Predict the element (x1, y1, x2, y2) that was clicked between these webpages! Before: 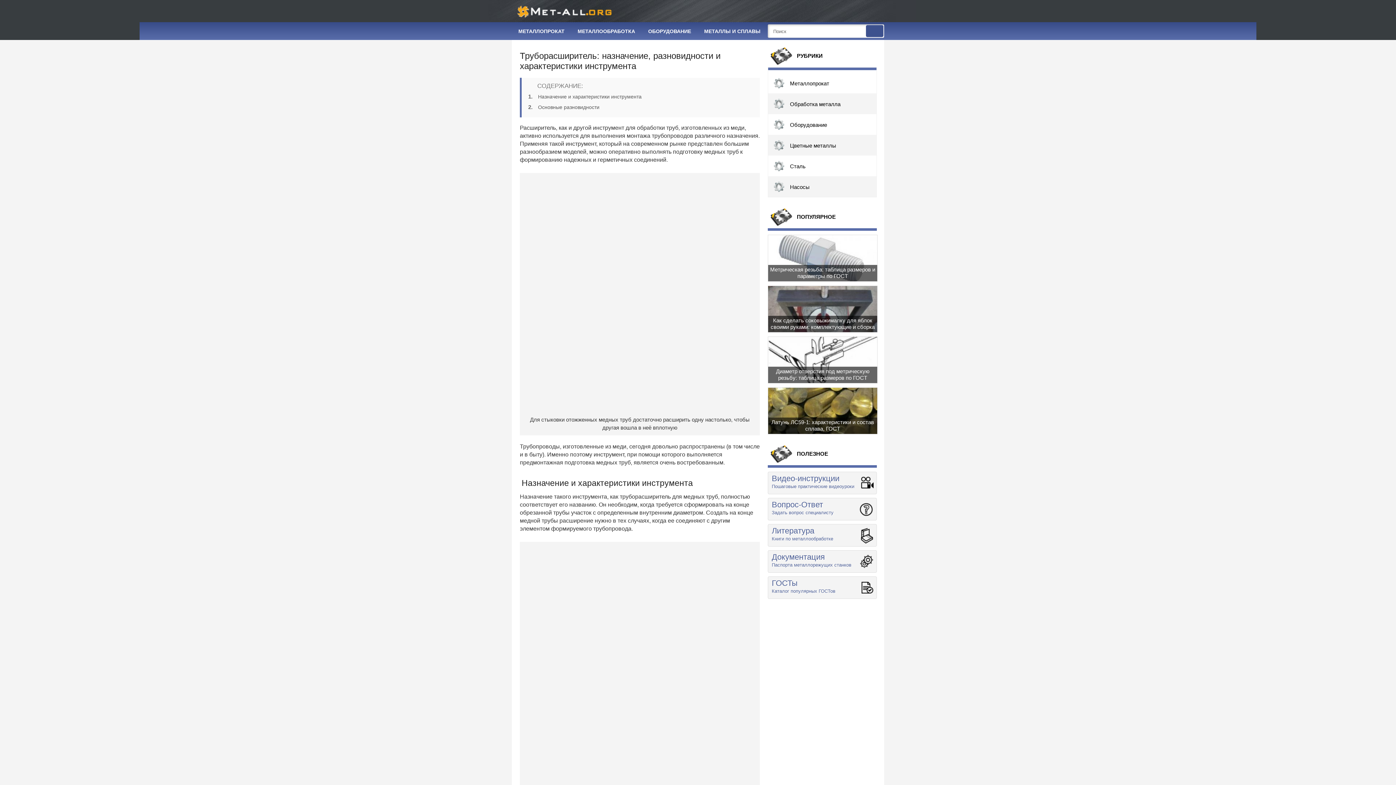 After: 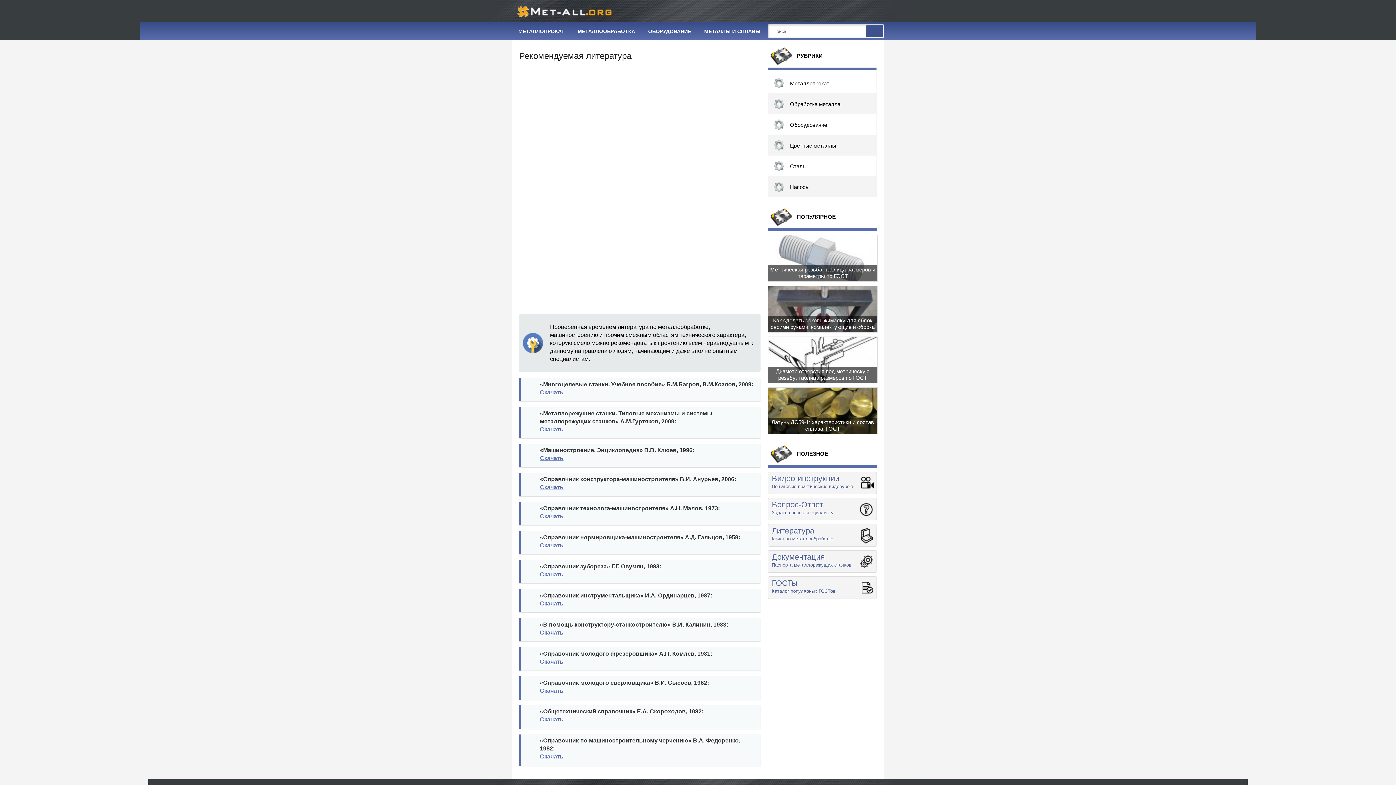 Action: label: Литература


Книги по металлообработке bbox: (768, 524, 877, 546)